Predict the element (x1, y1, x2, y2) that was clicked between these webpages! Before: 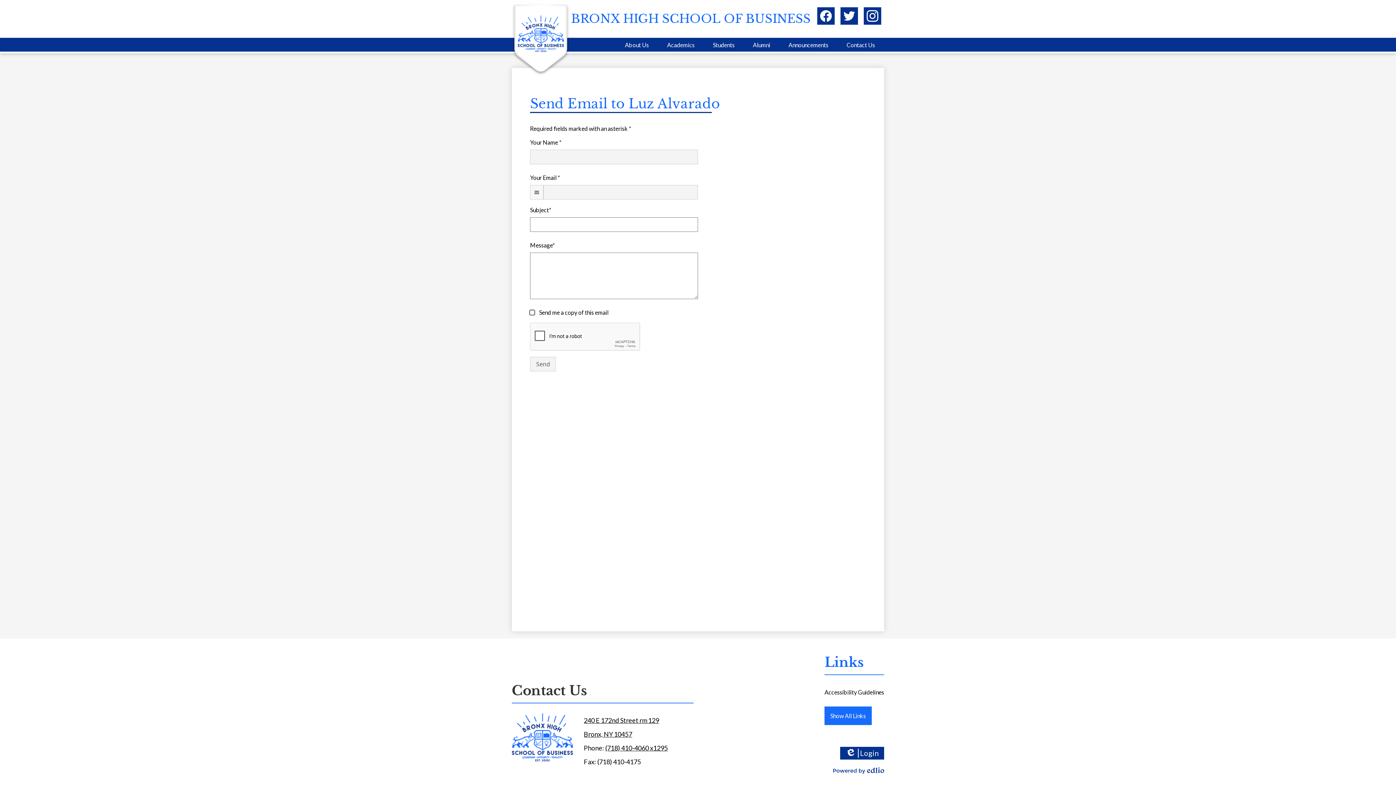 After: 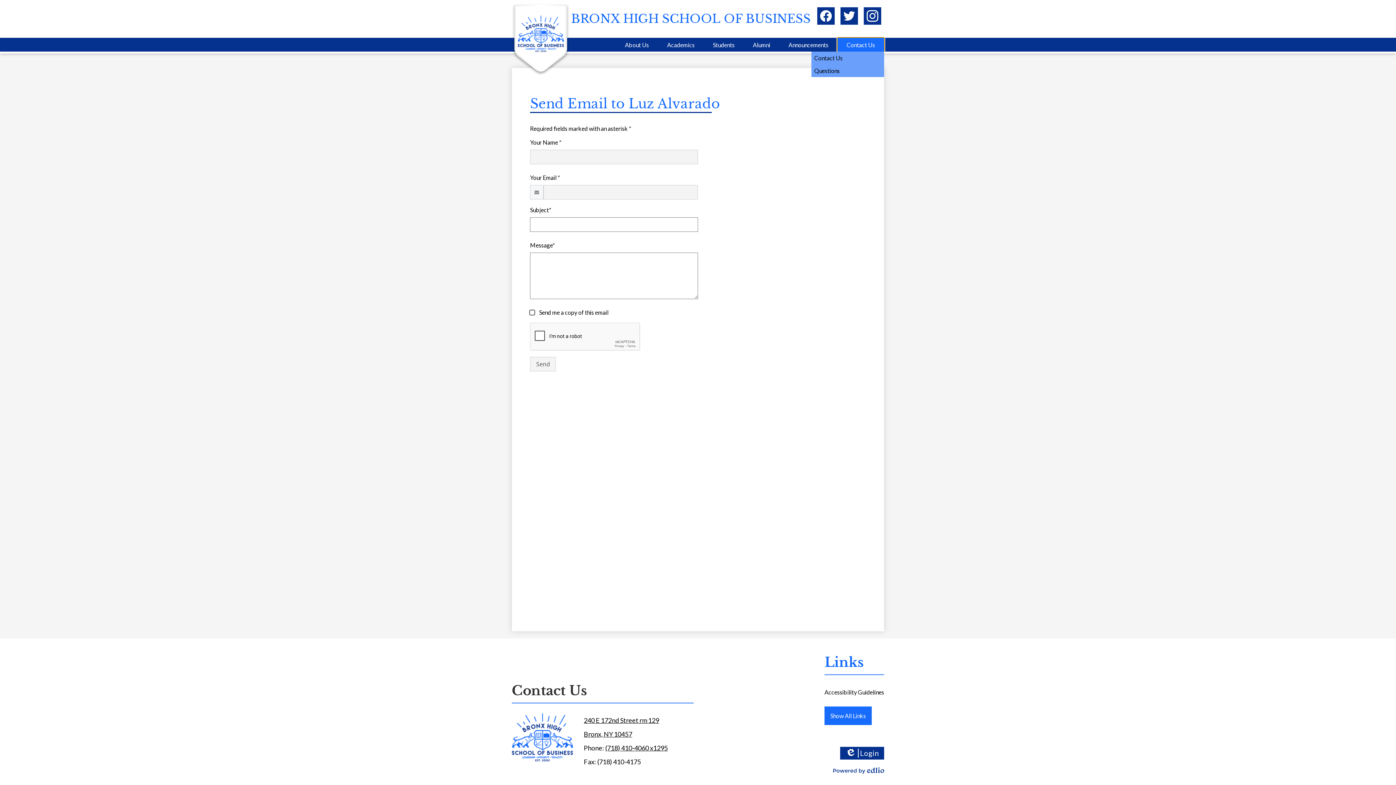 Action: label: Contact Us bbox: (837, 37, 884, 51)